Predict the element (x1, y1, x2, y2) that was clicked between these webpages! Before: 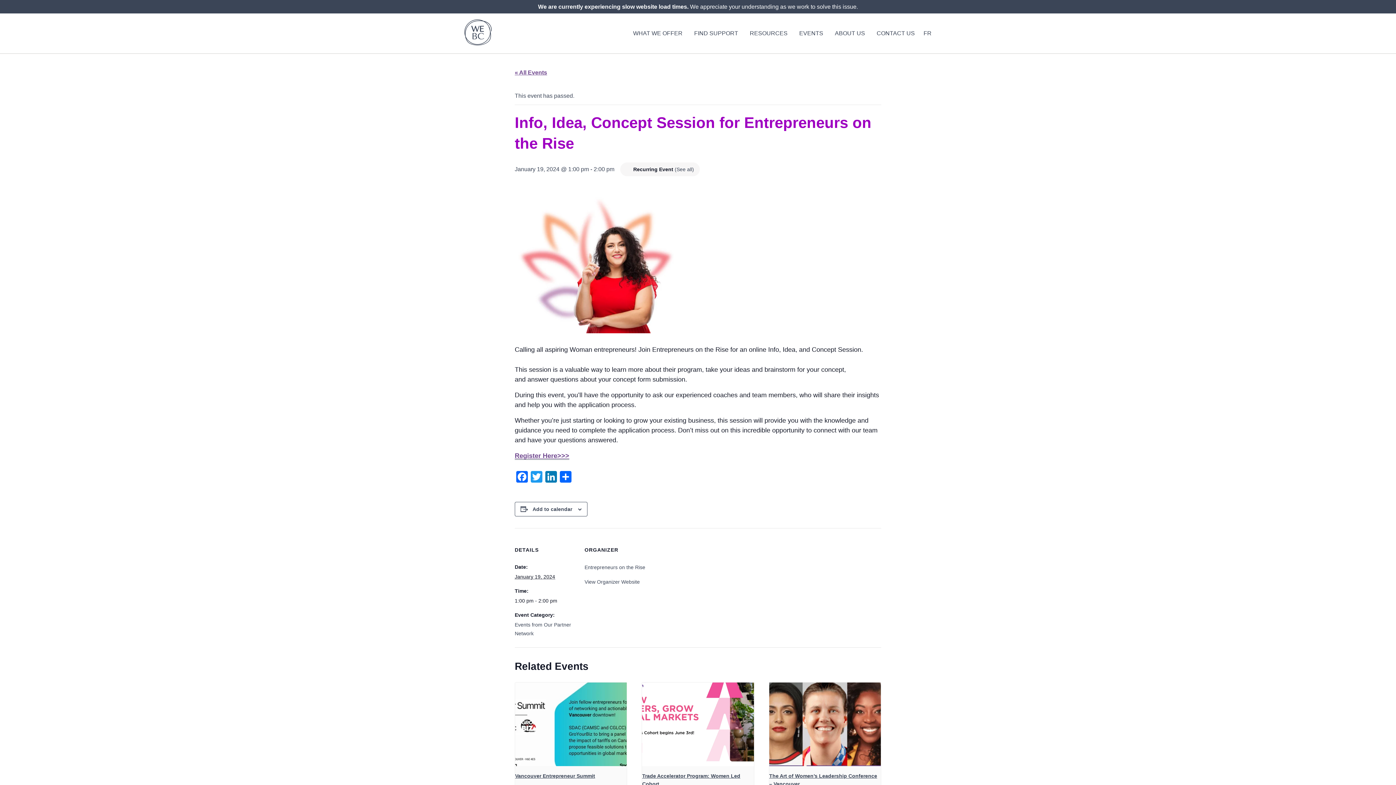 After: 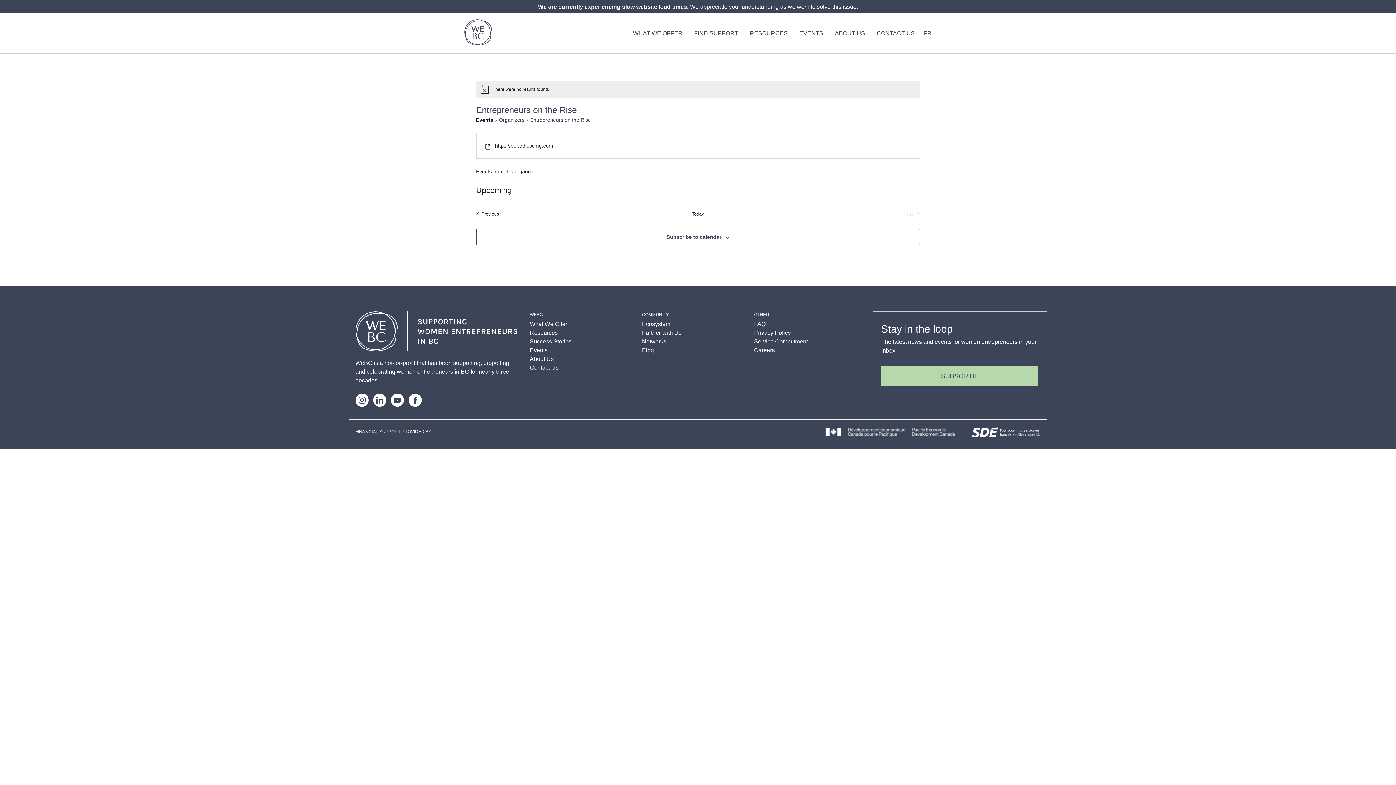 Action: bbox: (584, 564, 645, 570) label: Entrepreneurs on the Rise